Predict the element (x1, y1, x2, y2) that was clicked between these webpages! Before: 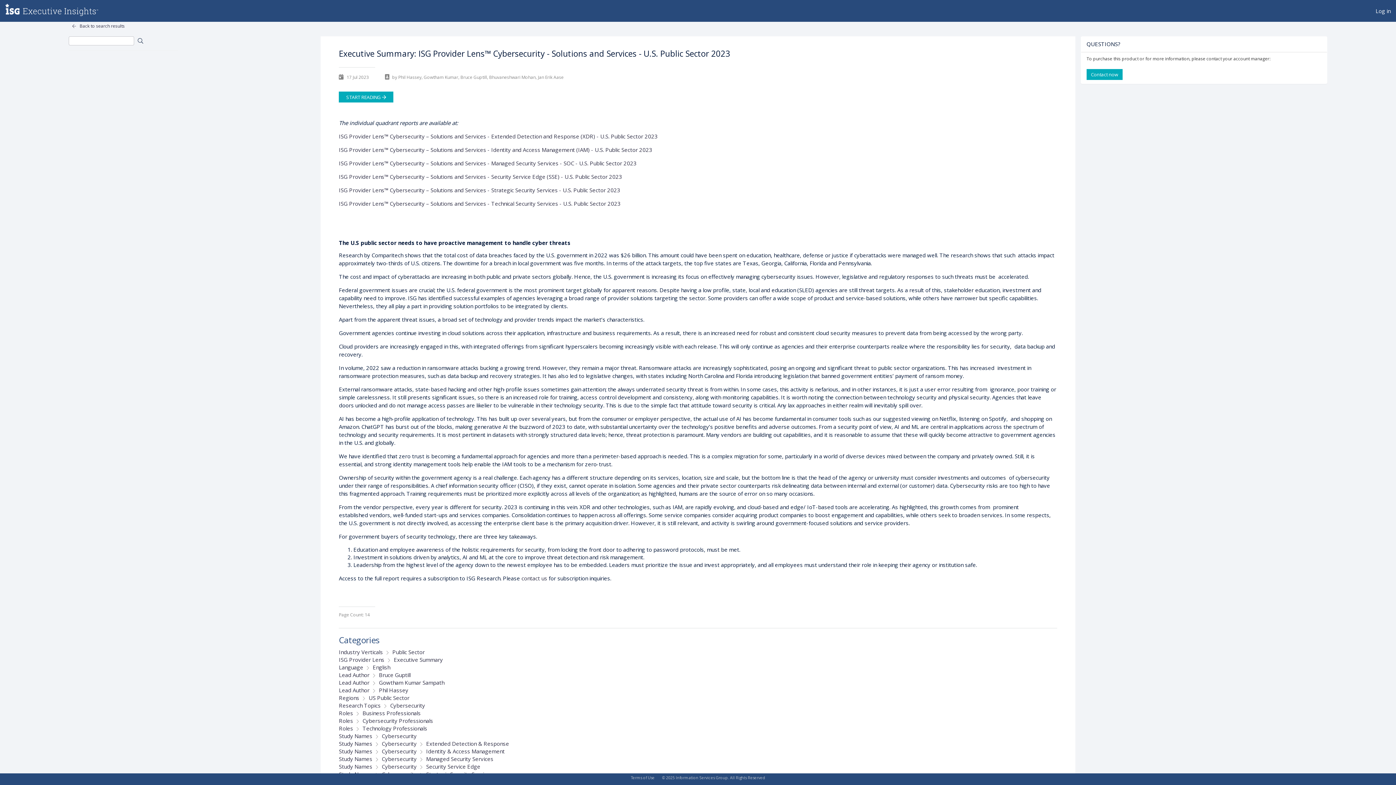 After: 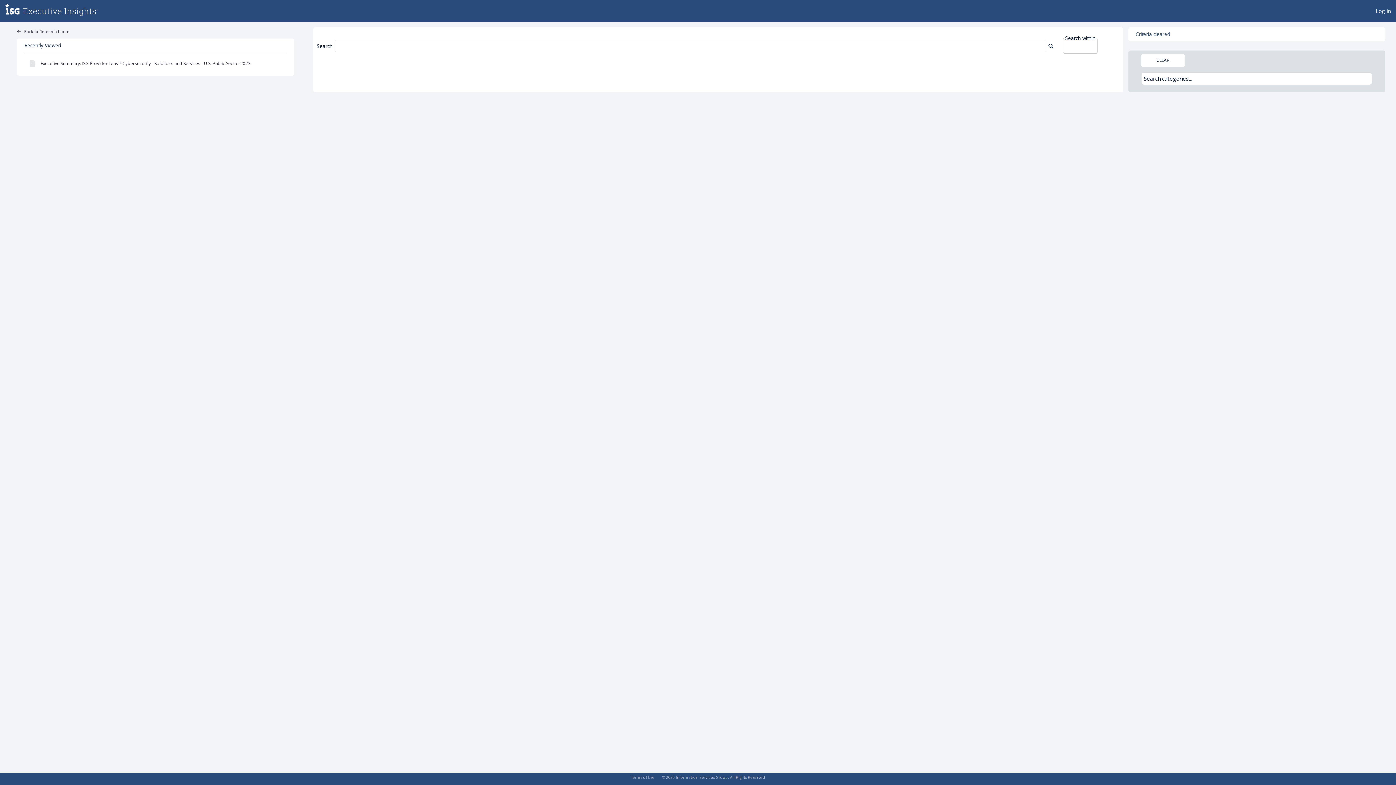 Action: label: Study NamesCybersecurity bbox: (339, 732, 416, 740)